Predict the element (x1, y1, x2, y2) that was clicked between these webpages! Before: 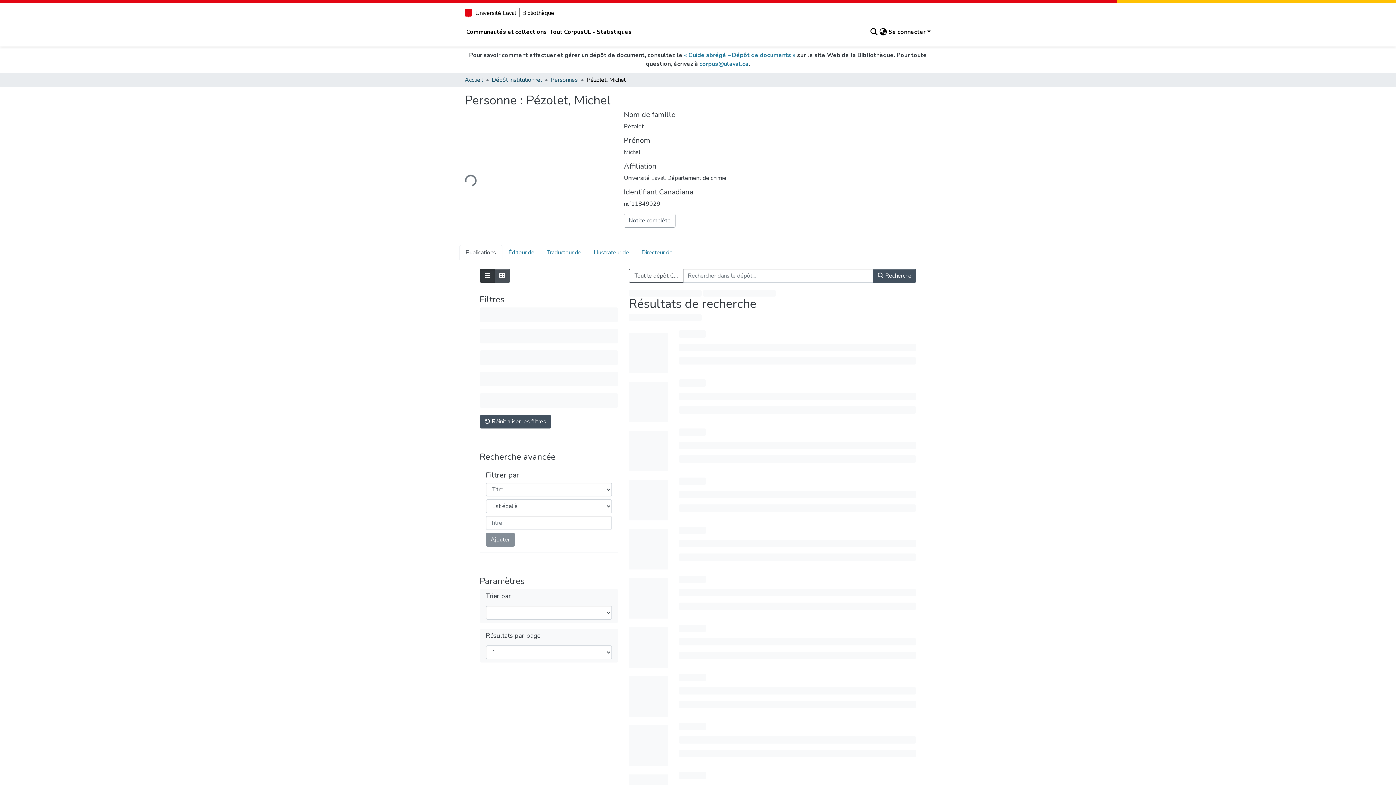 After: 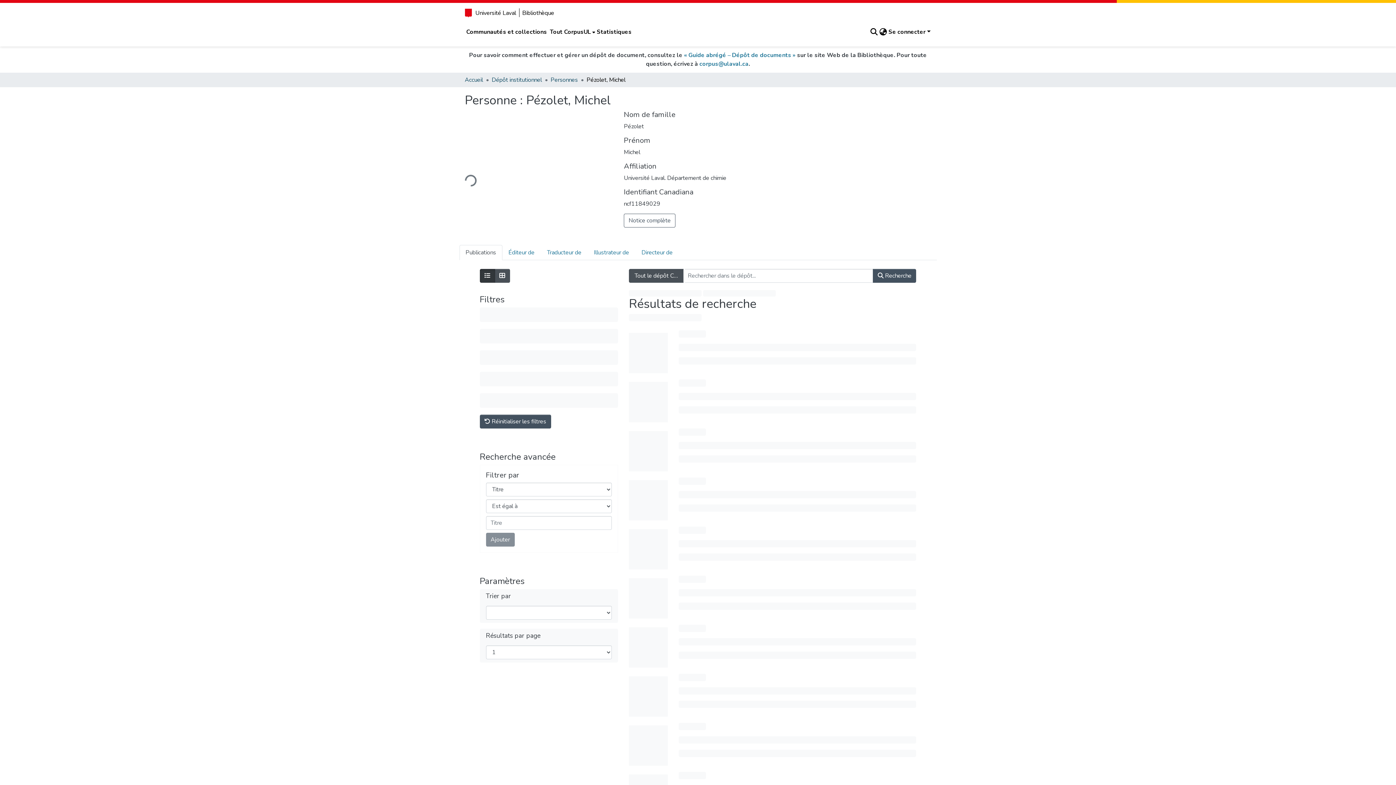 Action: bbox: (629, 269, 683, 282) label: Tout le dépôt CorpusUL